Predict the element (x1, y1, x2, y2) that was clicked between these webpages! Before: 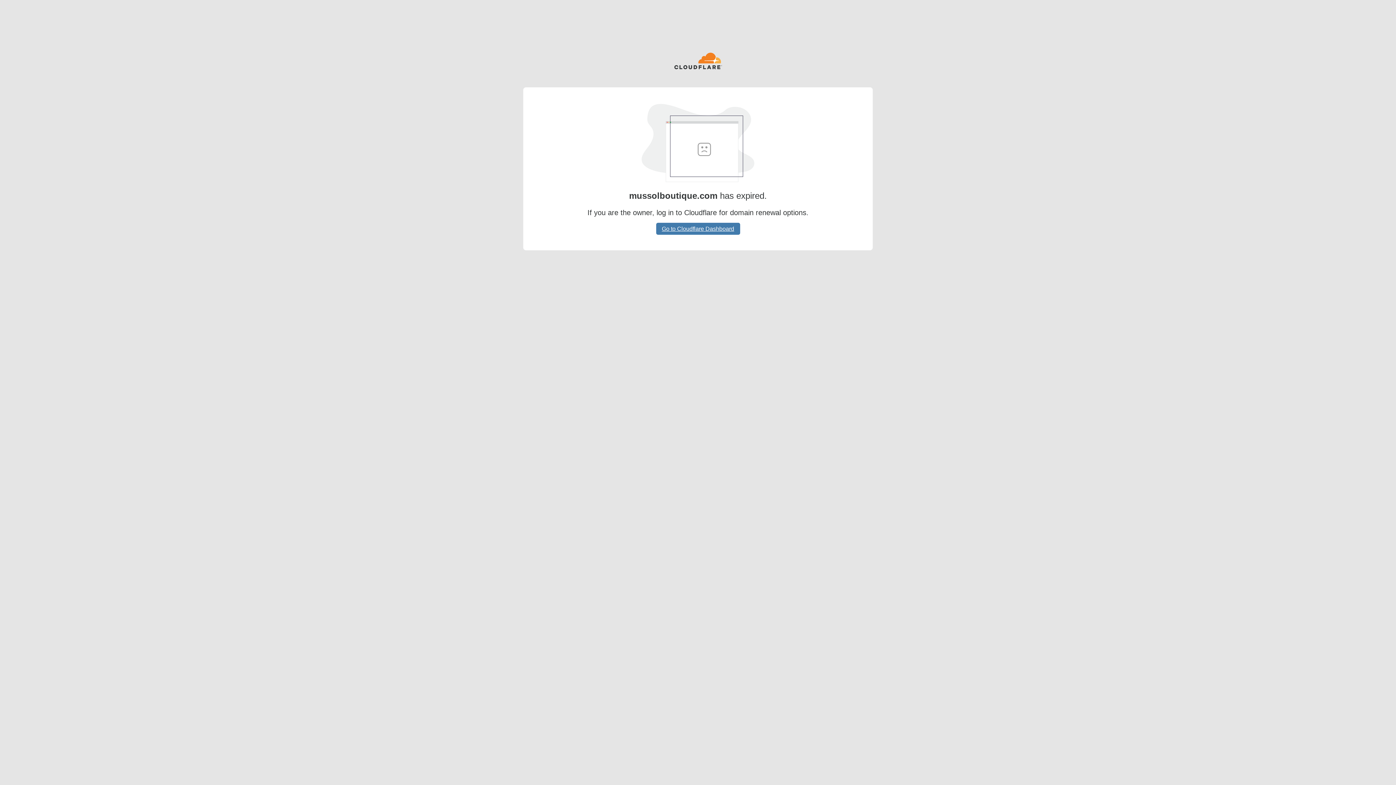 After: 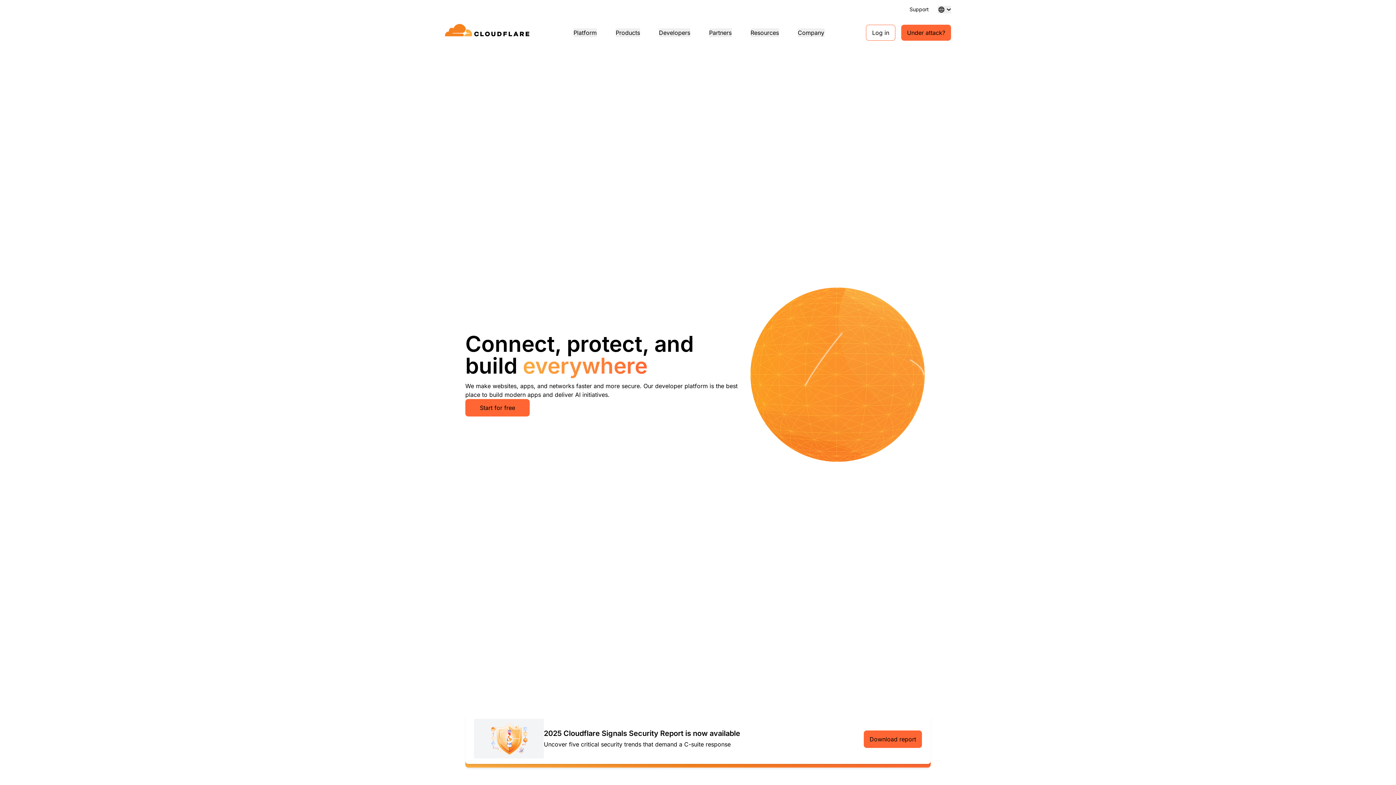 Action: bbox: (674, 52, 722, 70)